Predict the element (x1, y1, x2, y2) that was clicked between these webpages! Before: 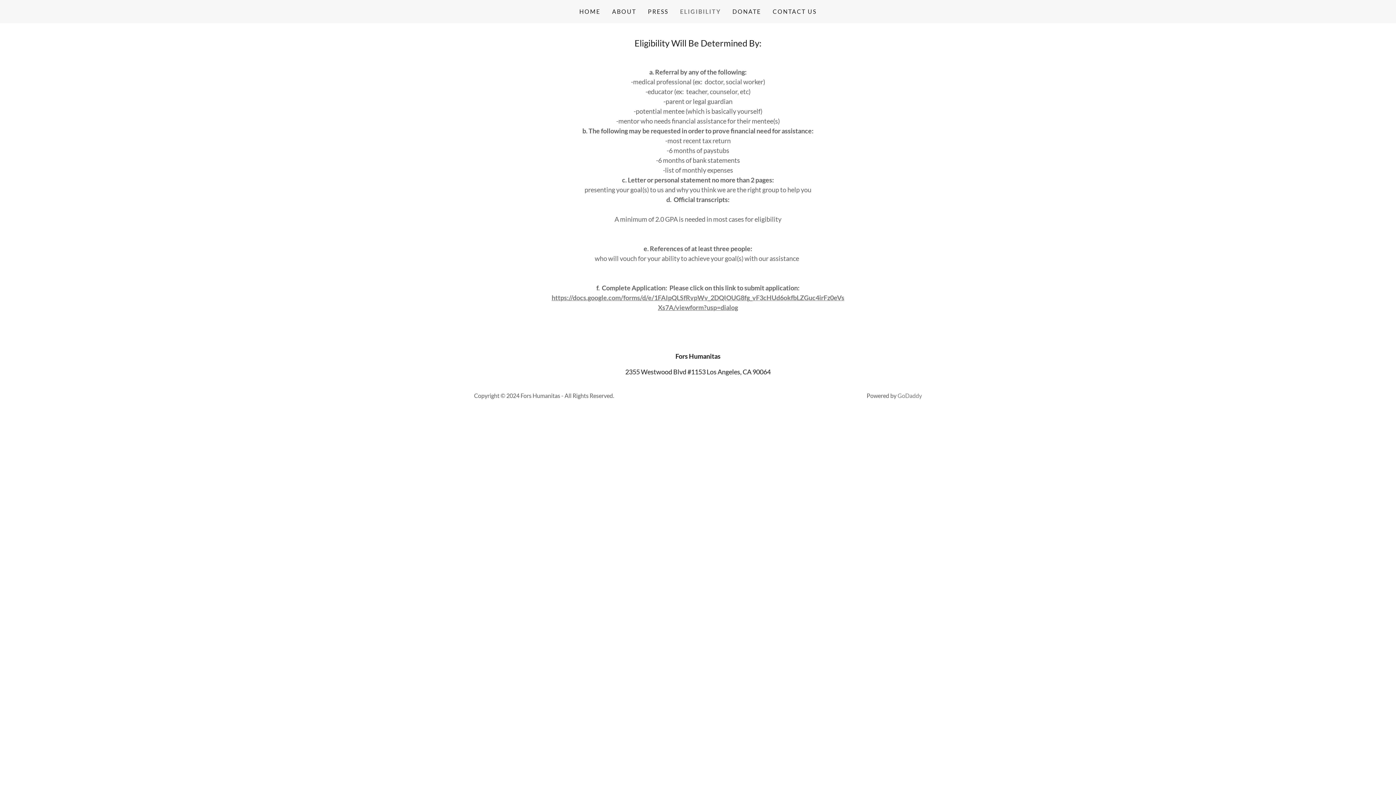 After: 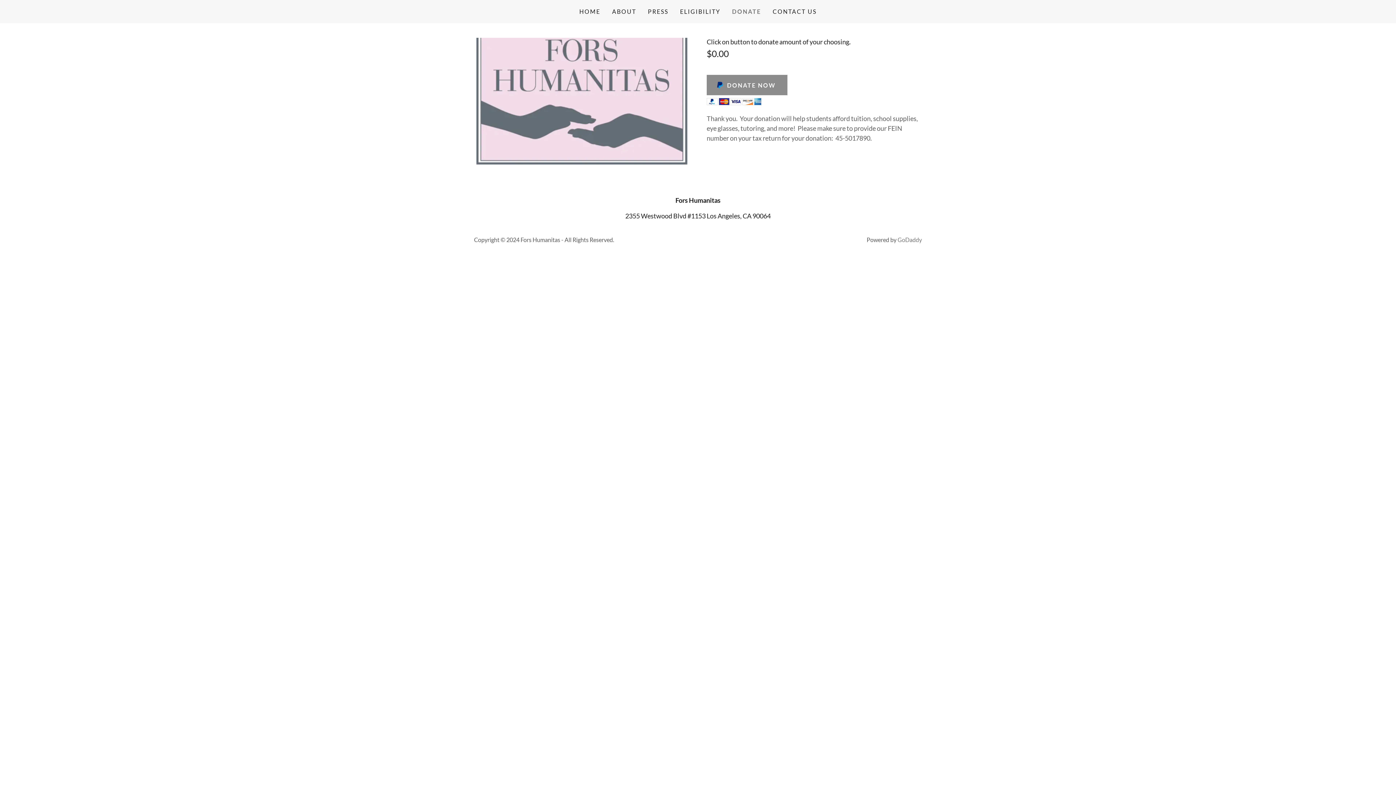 Action: label: DONATE bbox: (730, 5, 763, 18)